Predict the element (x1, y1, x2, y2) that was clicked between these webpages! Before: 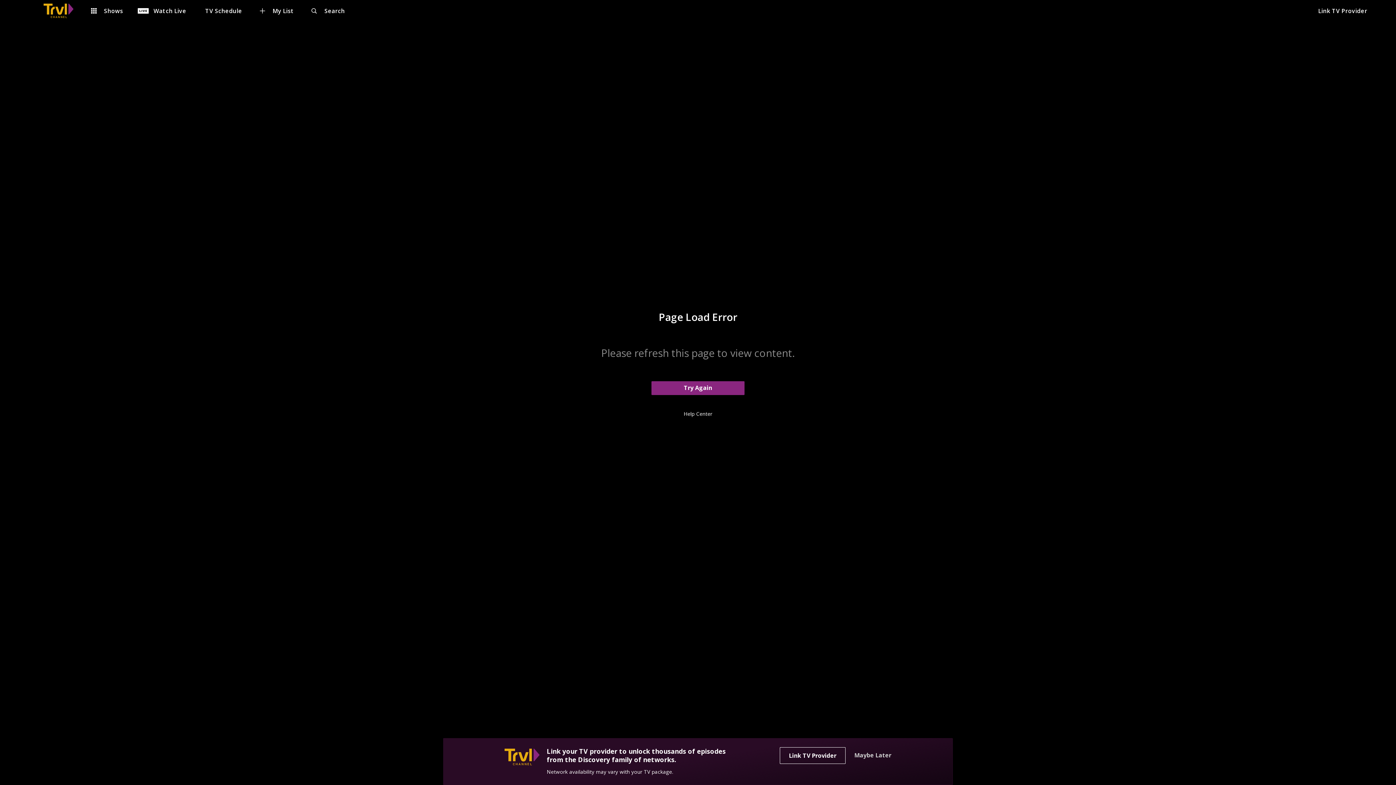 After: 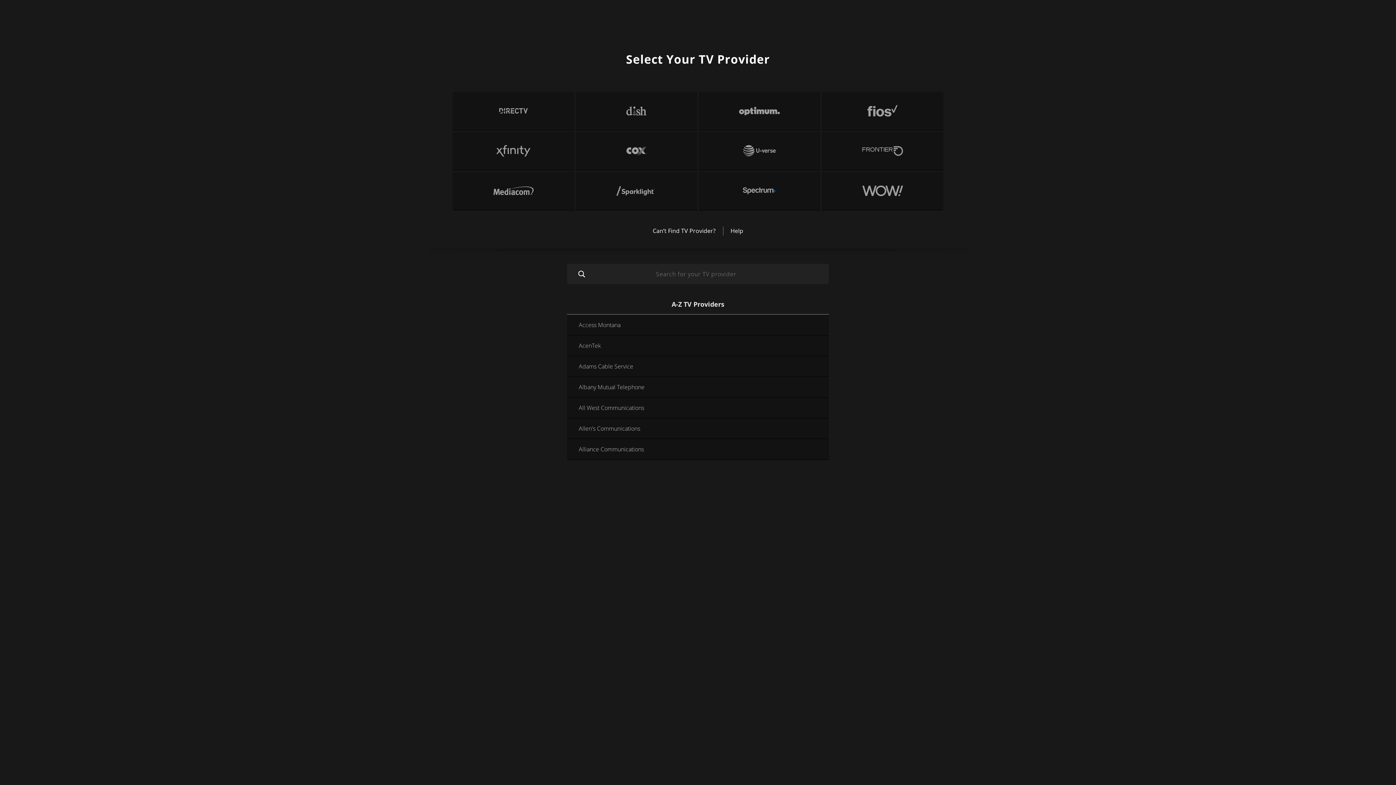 Action: label: Watch Live bbox: (137, 4, 174, 17)